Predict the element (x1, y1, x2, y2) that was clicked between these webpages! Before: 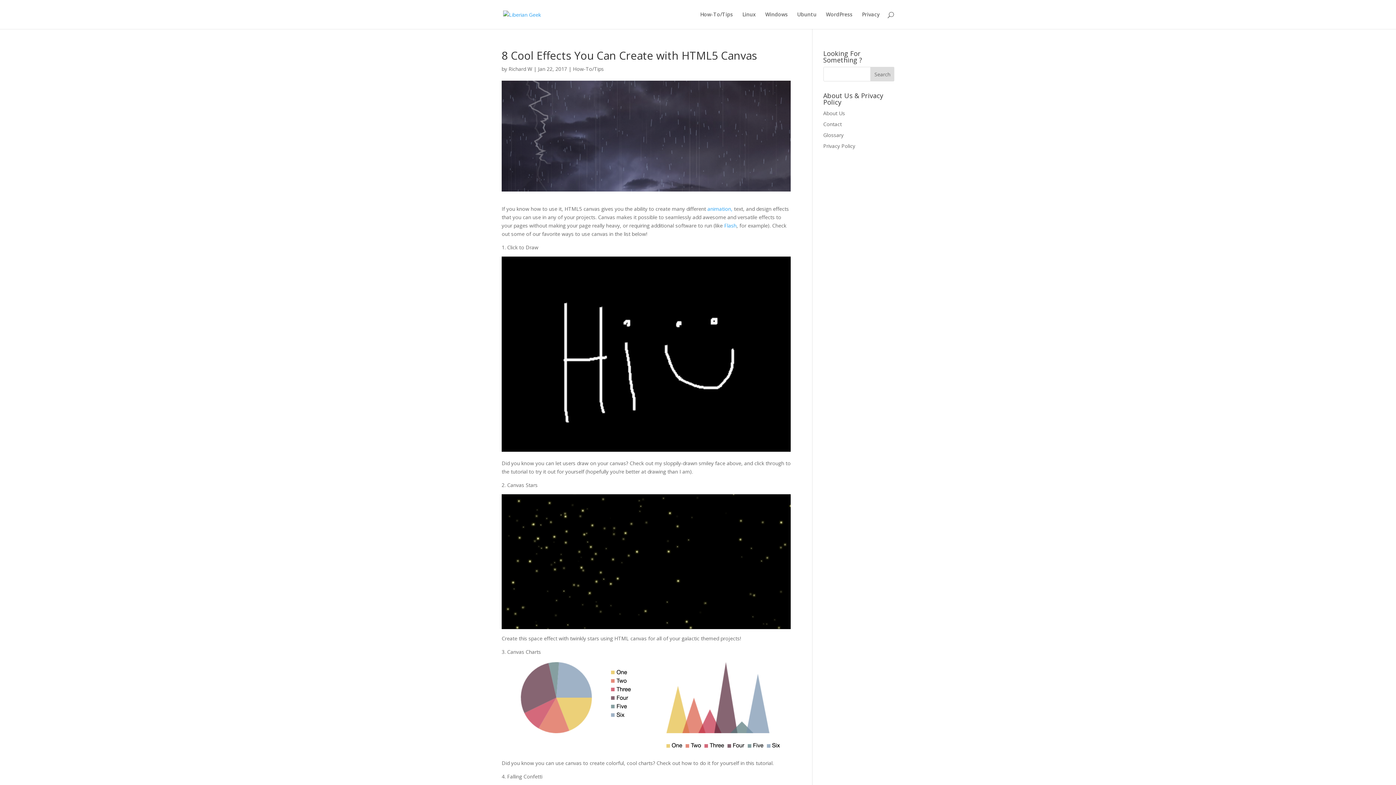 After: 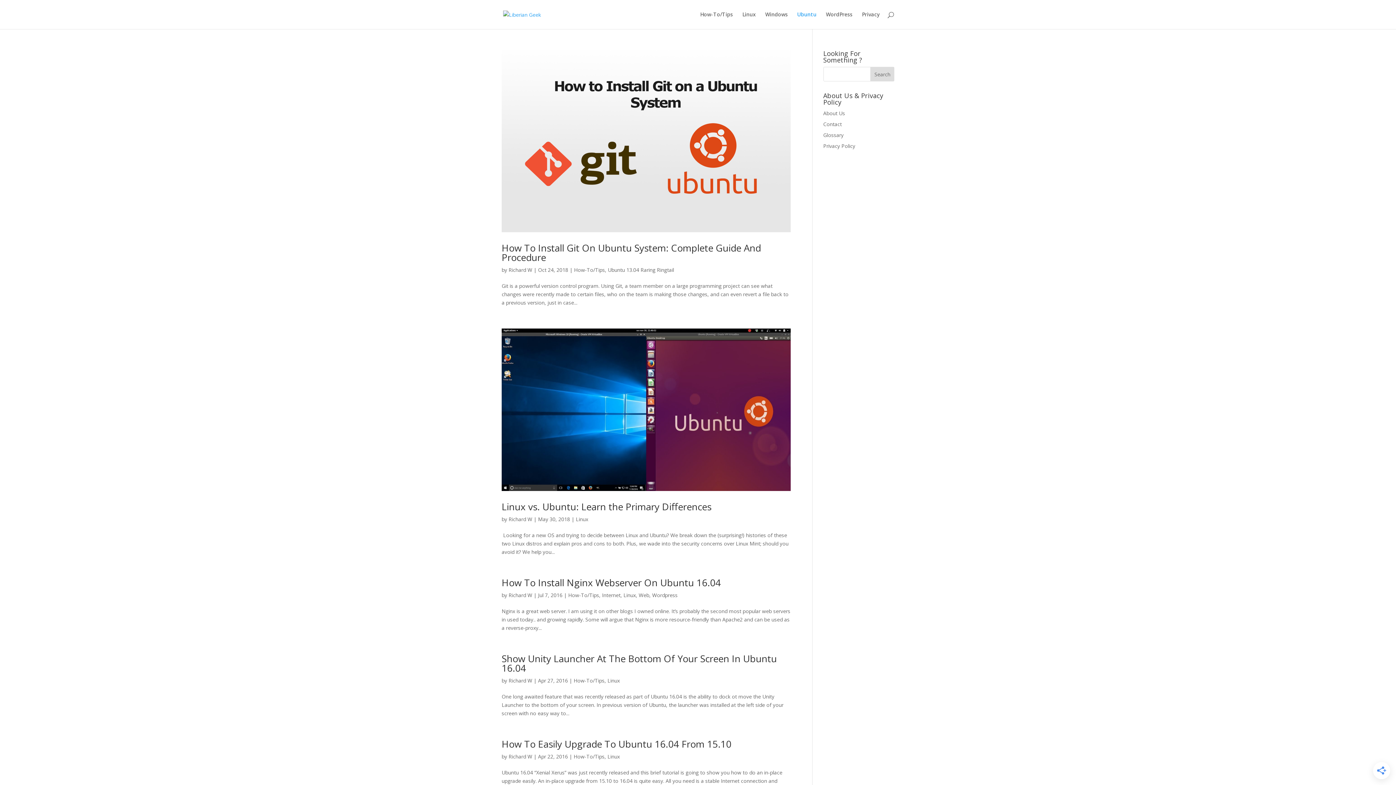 Action: label: Ubuntu bbox: (797, 12, 816, 29)